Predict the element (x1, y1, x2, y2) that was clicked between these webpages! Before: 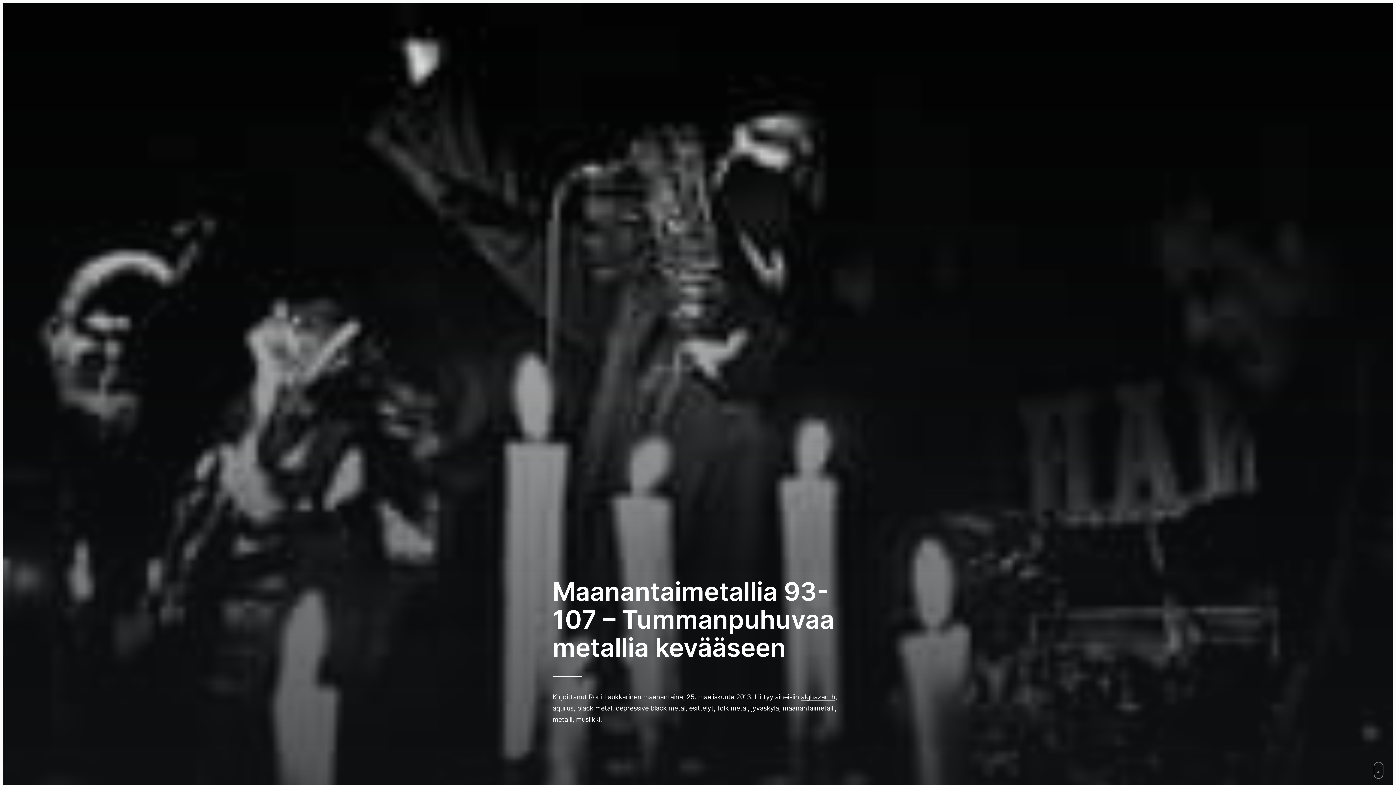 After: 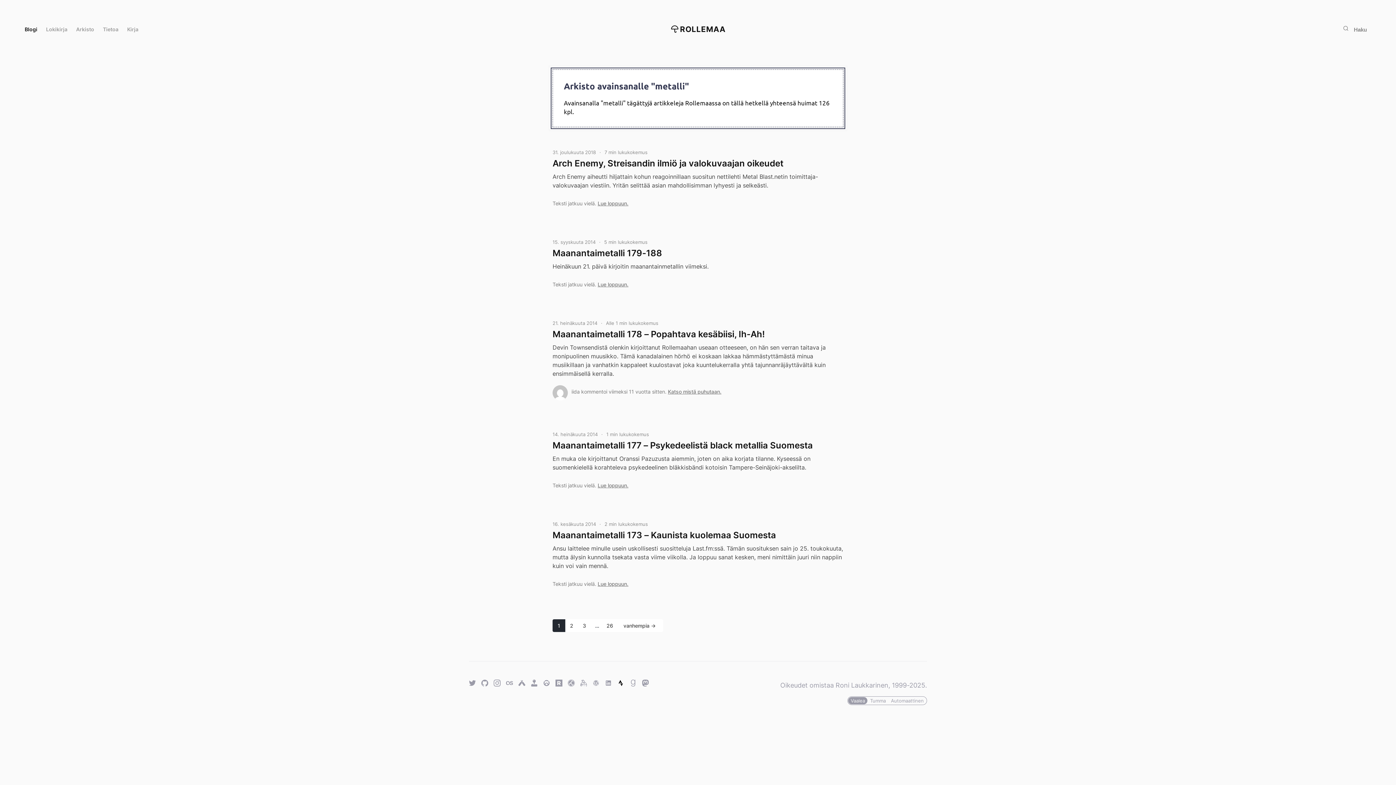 Action: bbox: (552, 716, 572, 723) label: metalli